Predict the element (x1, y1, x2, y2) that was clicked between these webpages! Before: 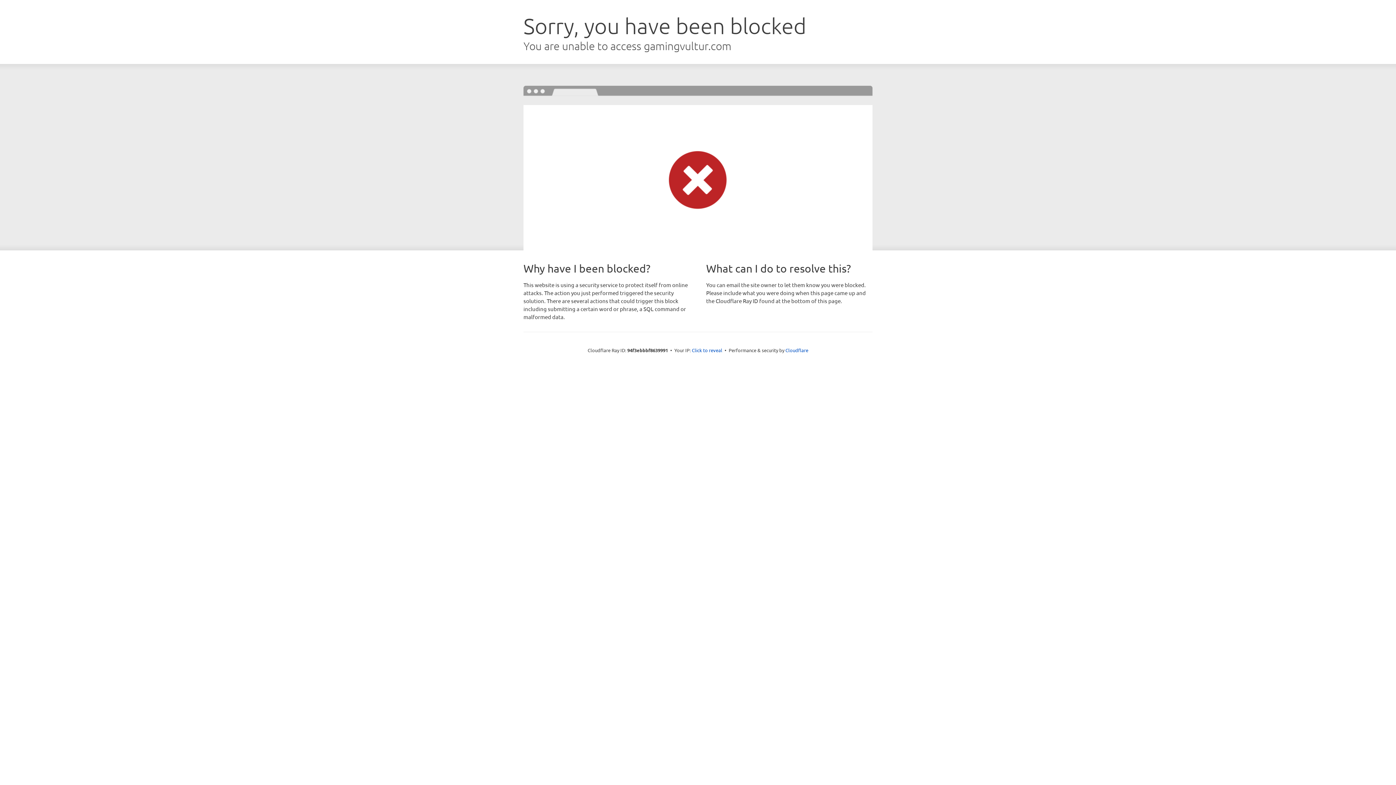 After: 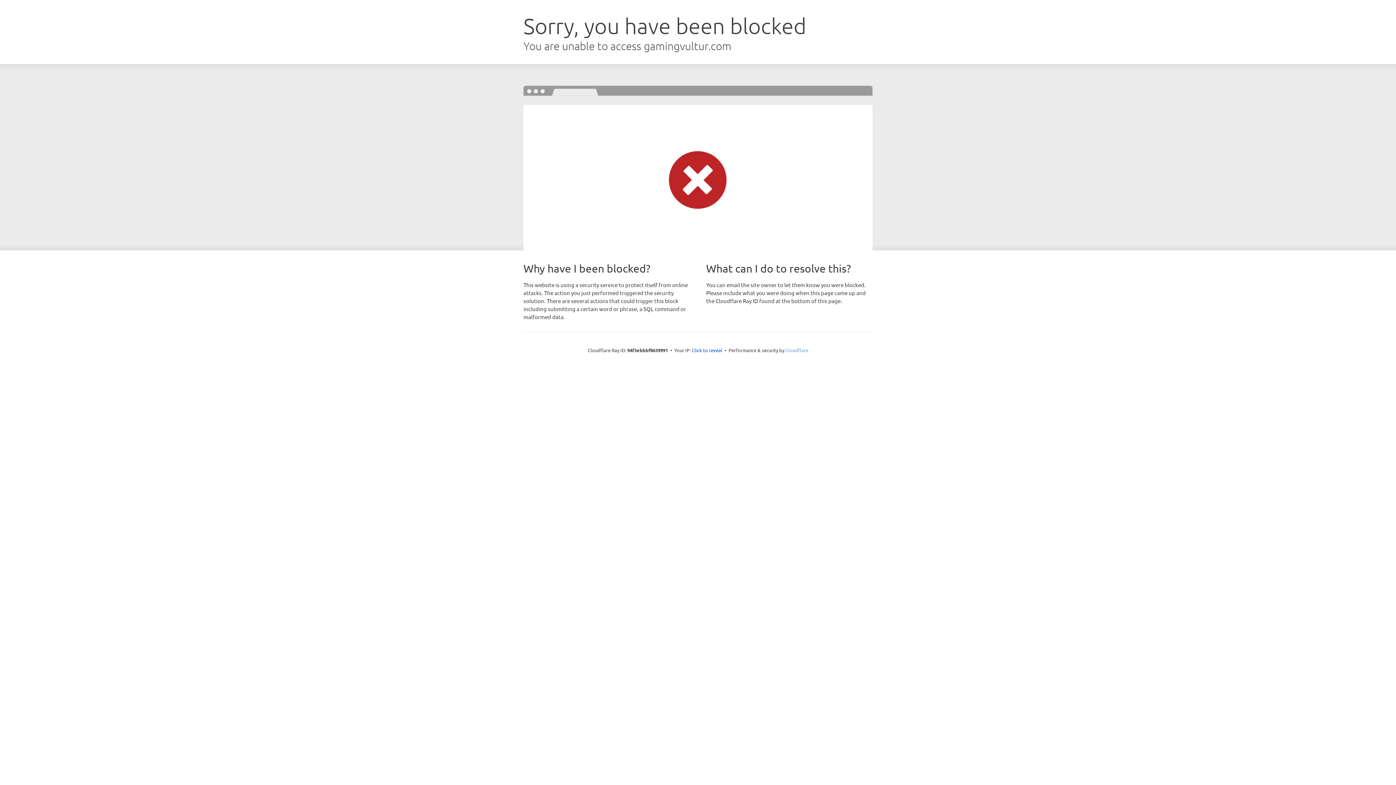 Action: label: Cloudflare bbox: (785, 347, 808, 353)